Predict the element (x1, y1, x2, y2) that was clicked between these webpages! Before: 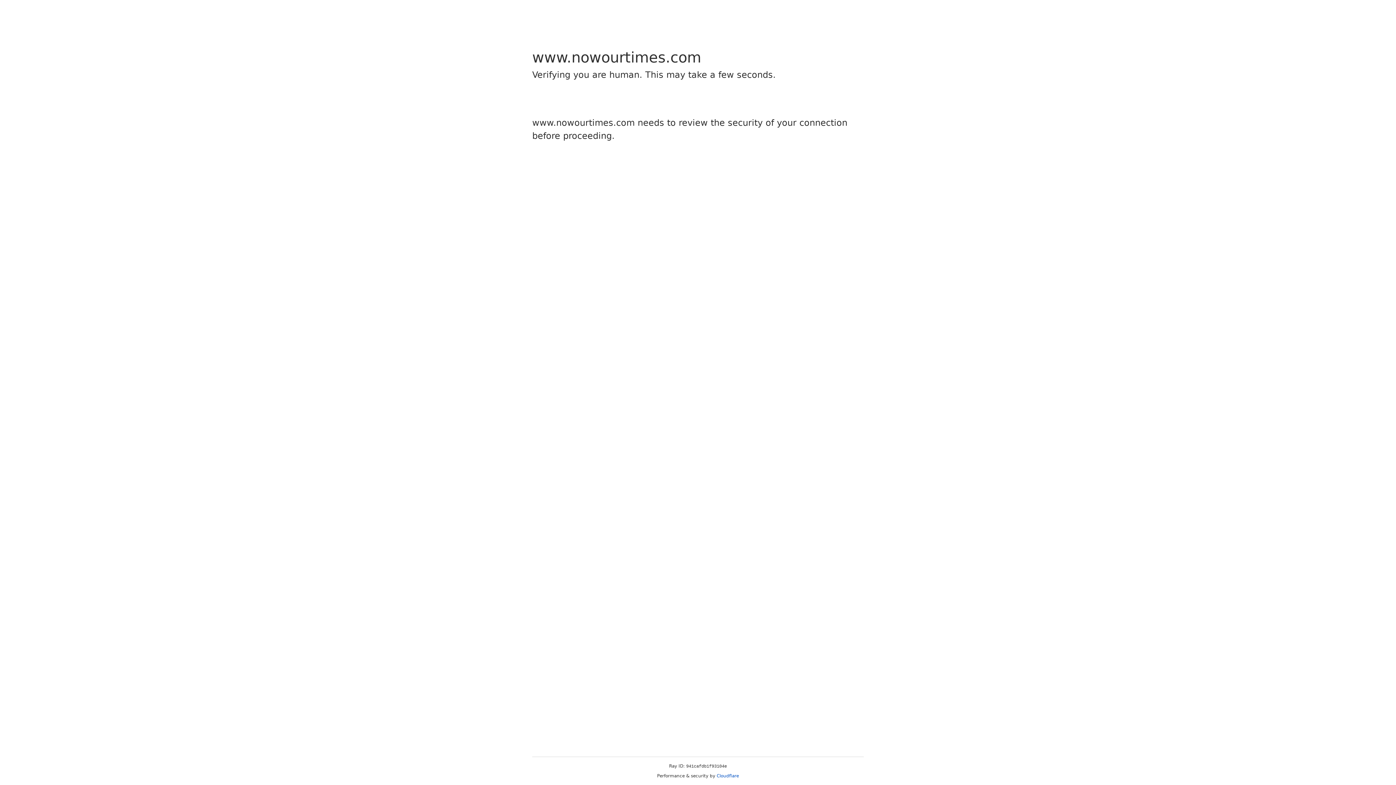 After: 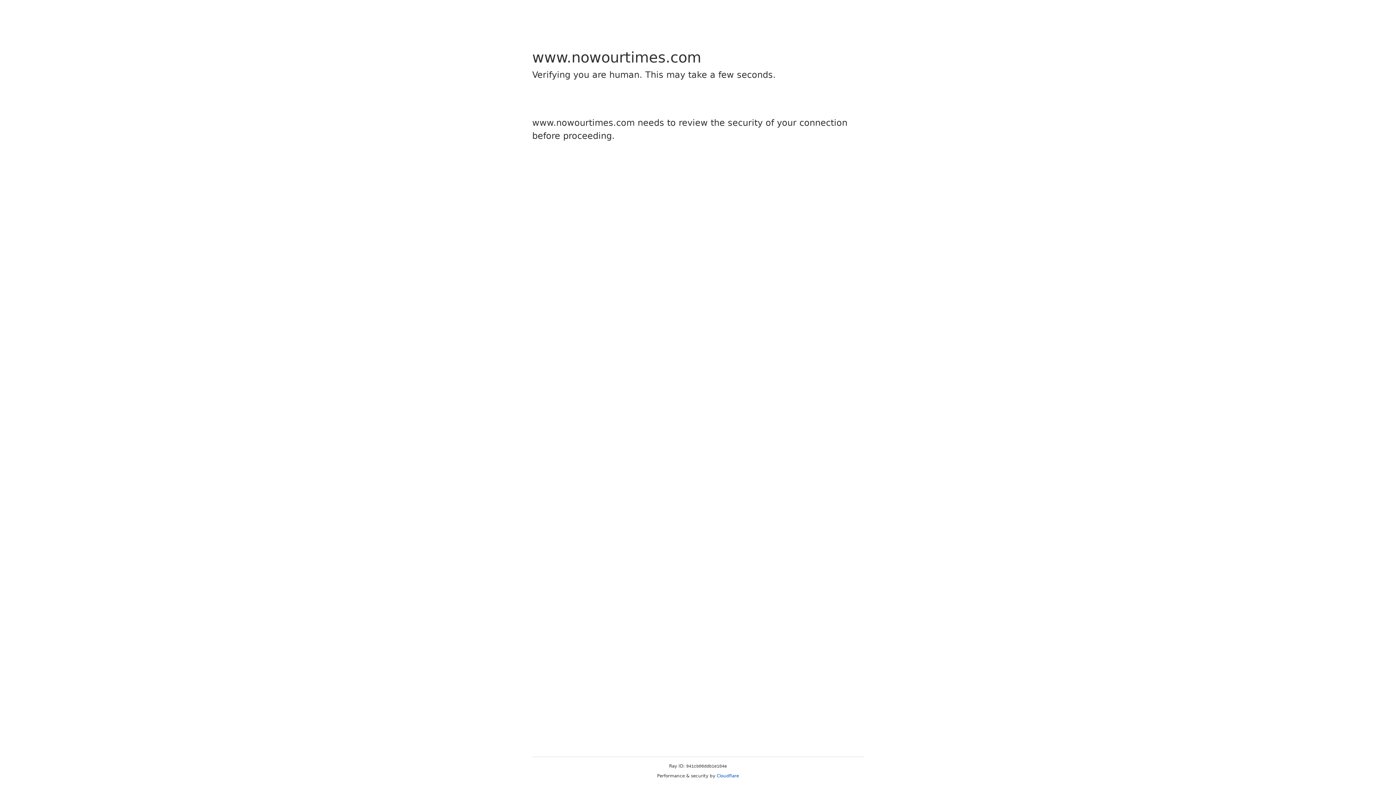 Action: bbox: (716, 773, 739, 778) label: Cloudflare